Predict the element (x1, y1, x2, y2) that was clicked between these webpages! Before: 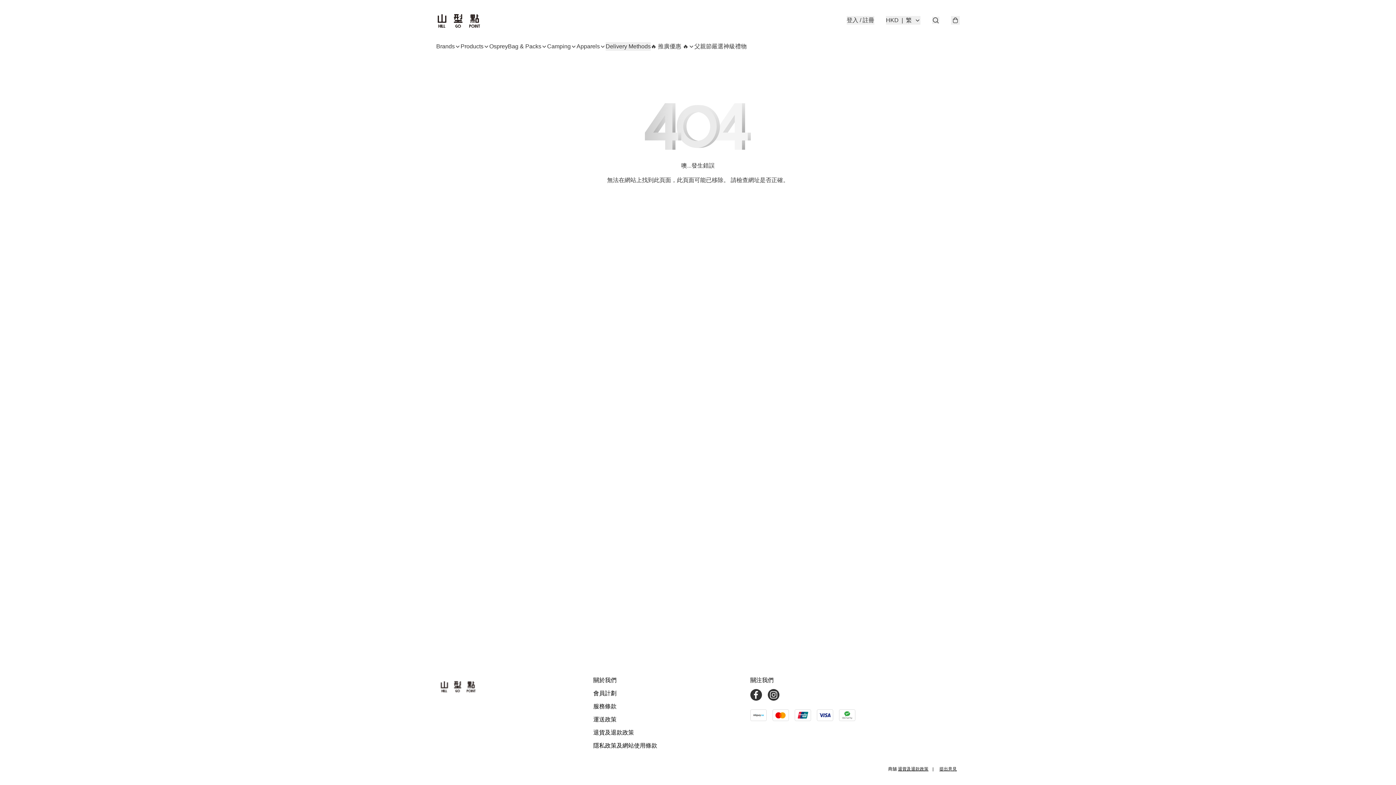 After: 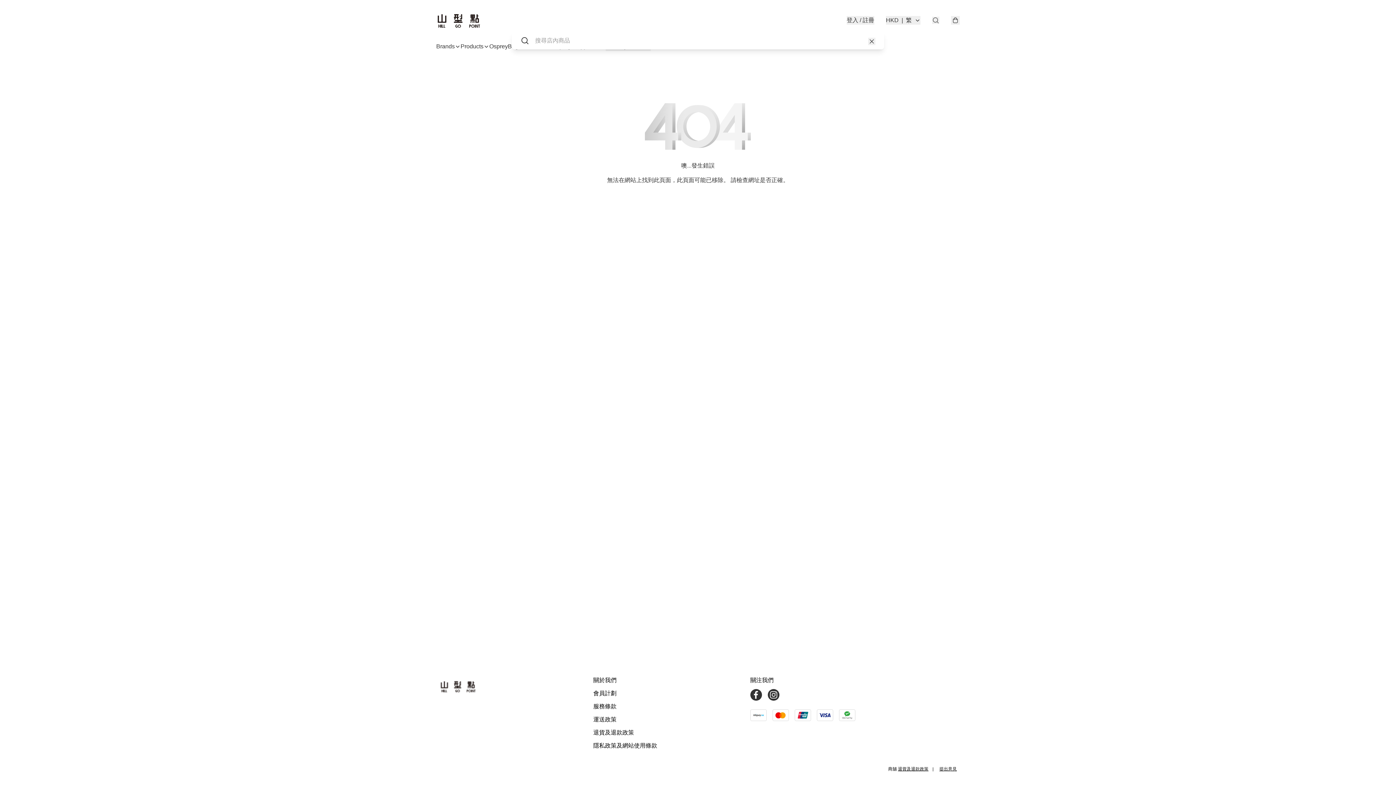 Action: bbox: (932, 16, 939, 24)